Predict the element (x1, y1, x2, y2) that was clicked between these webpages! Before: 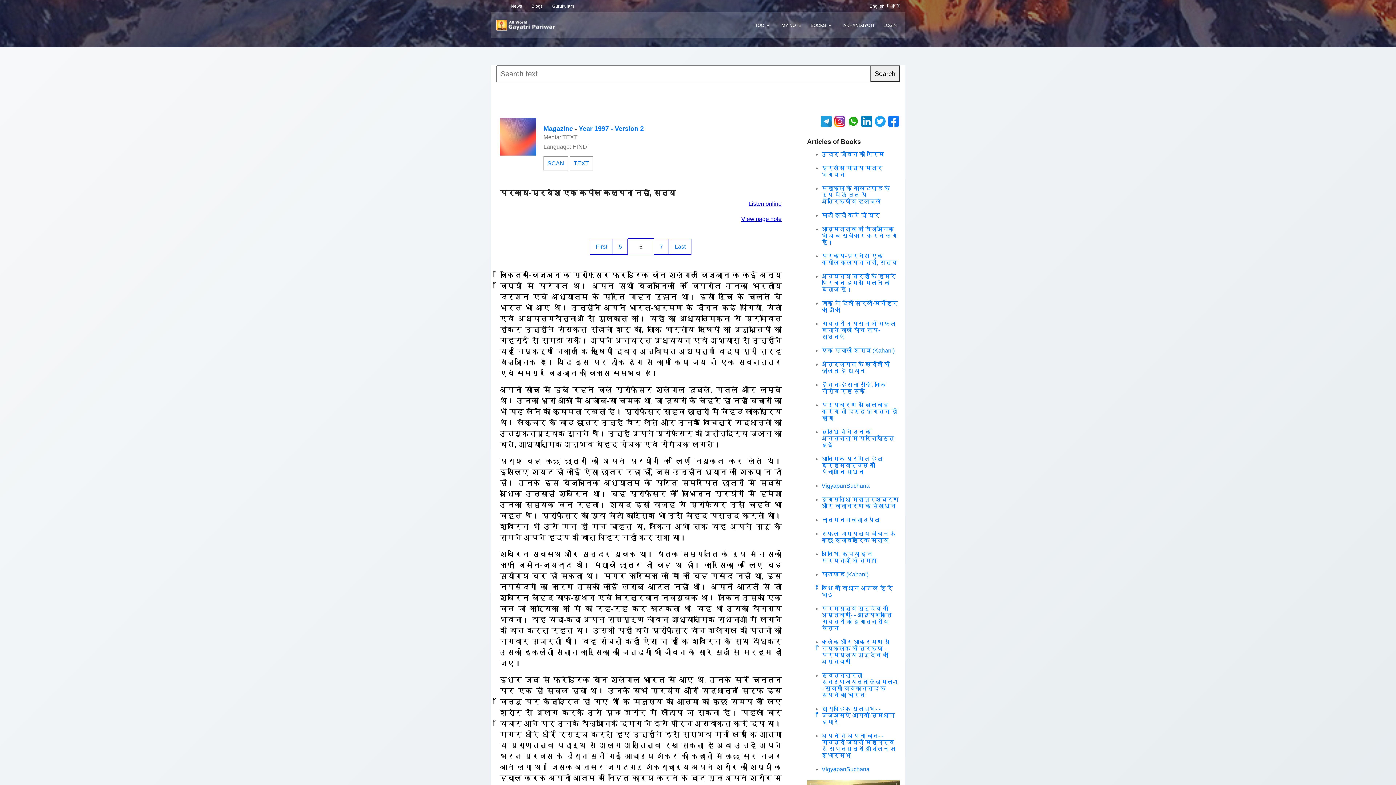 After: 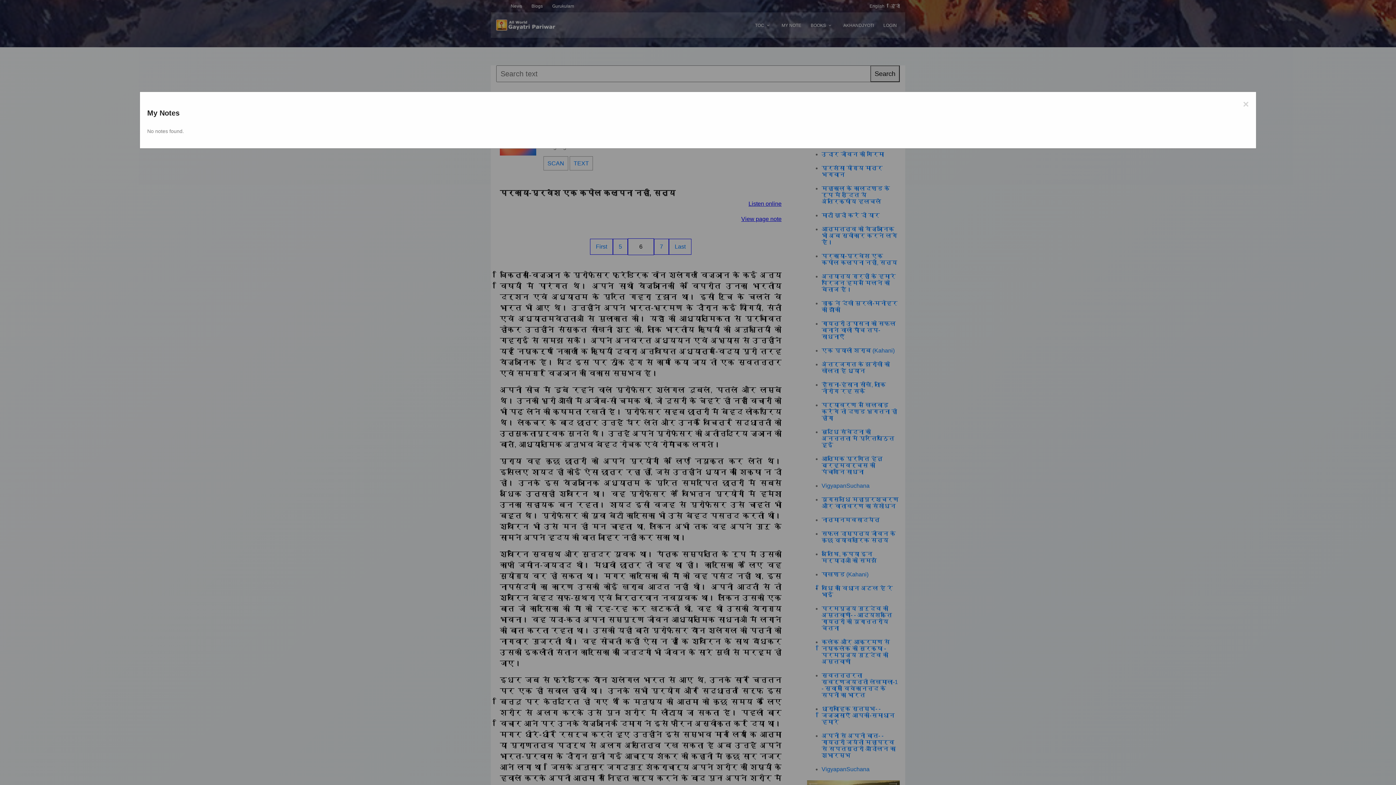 Action: label: MY NOTE bbox: (778, 21, 804, 29)